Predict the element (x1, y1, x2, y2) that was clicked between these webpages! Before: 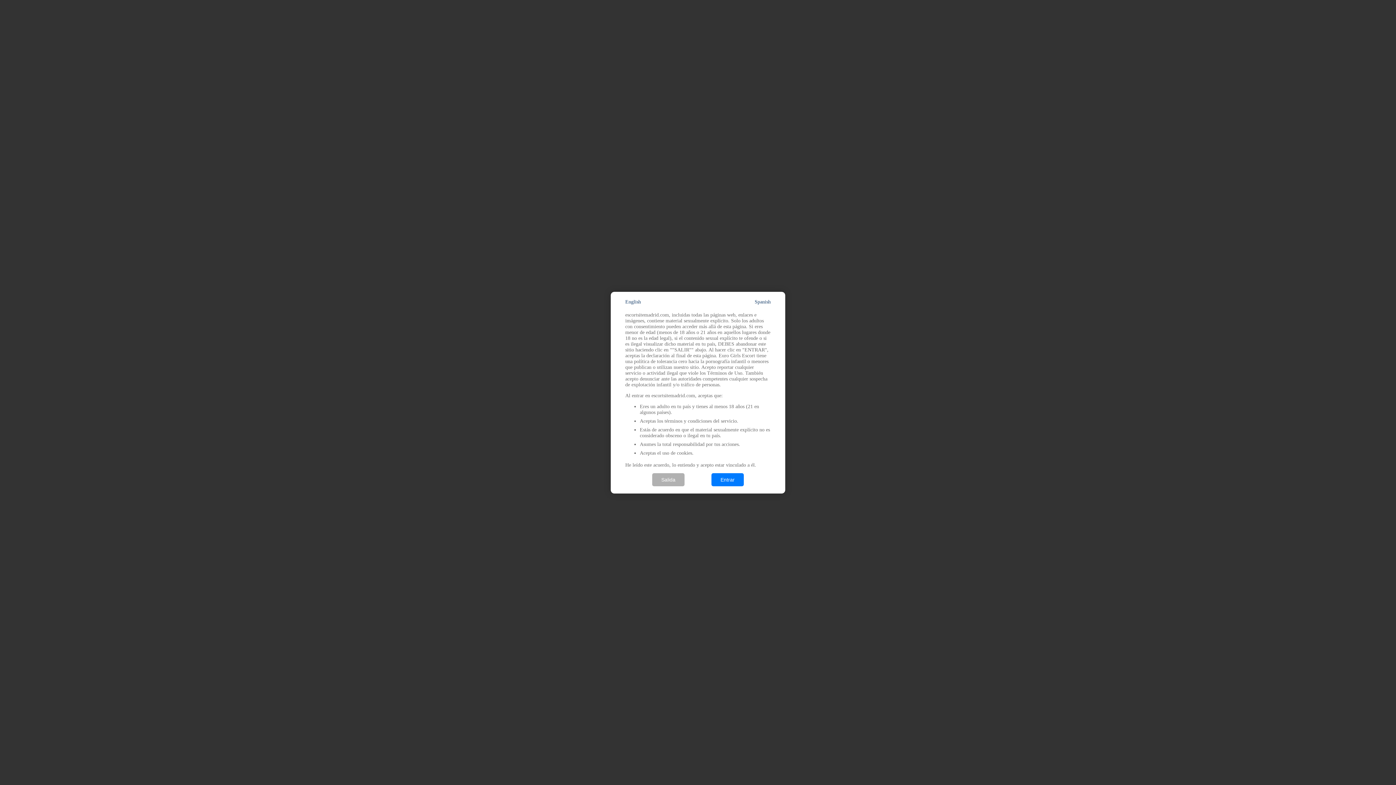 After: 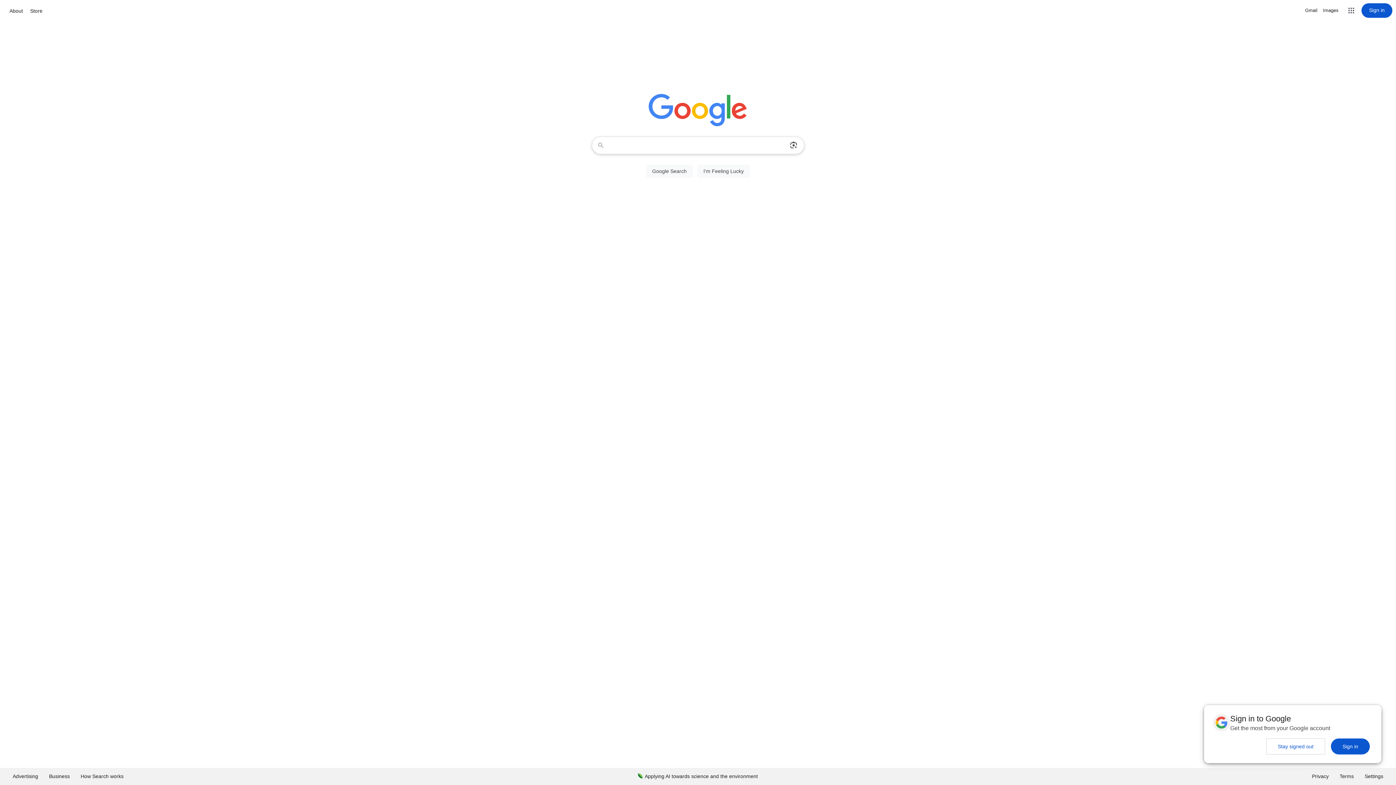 Action: bbox: (652, 473, 684, 486) label: Salida